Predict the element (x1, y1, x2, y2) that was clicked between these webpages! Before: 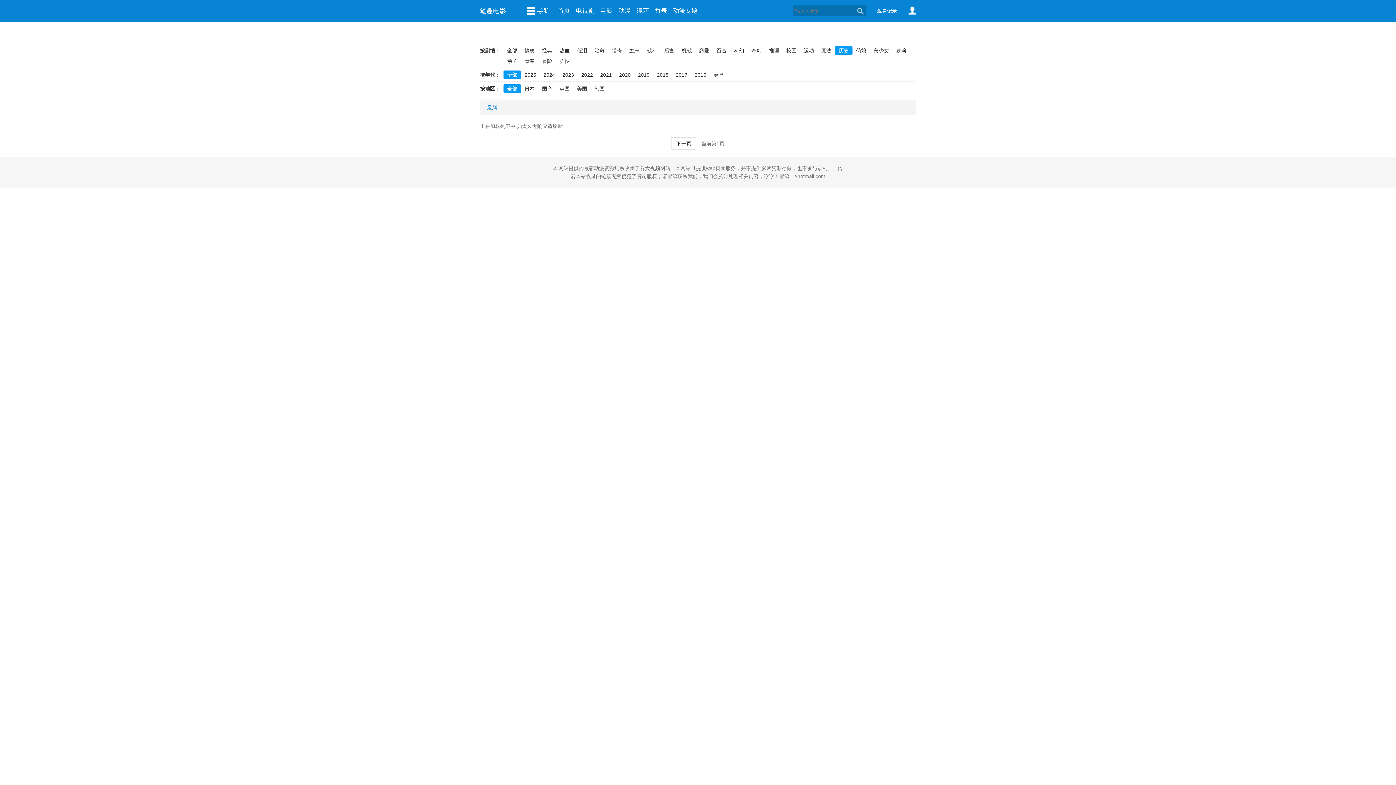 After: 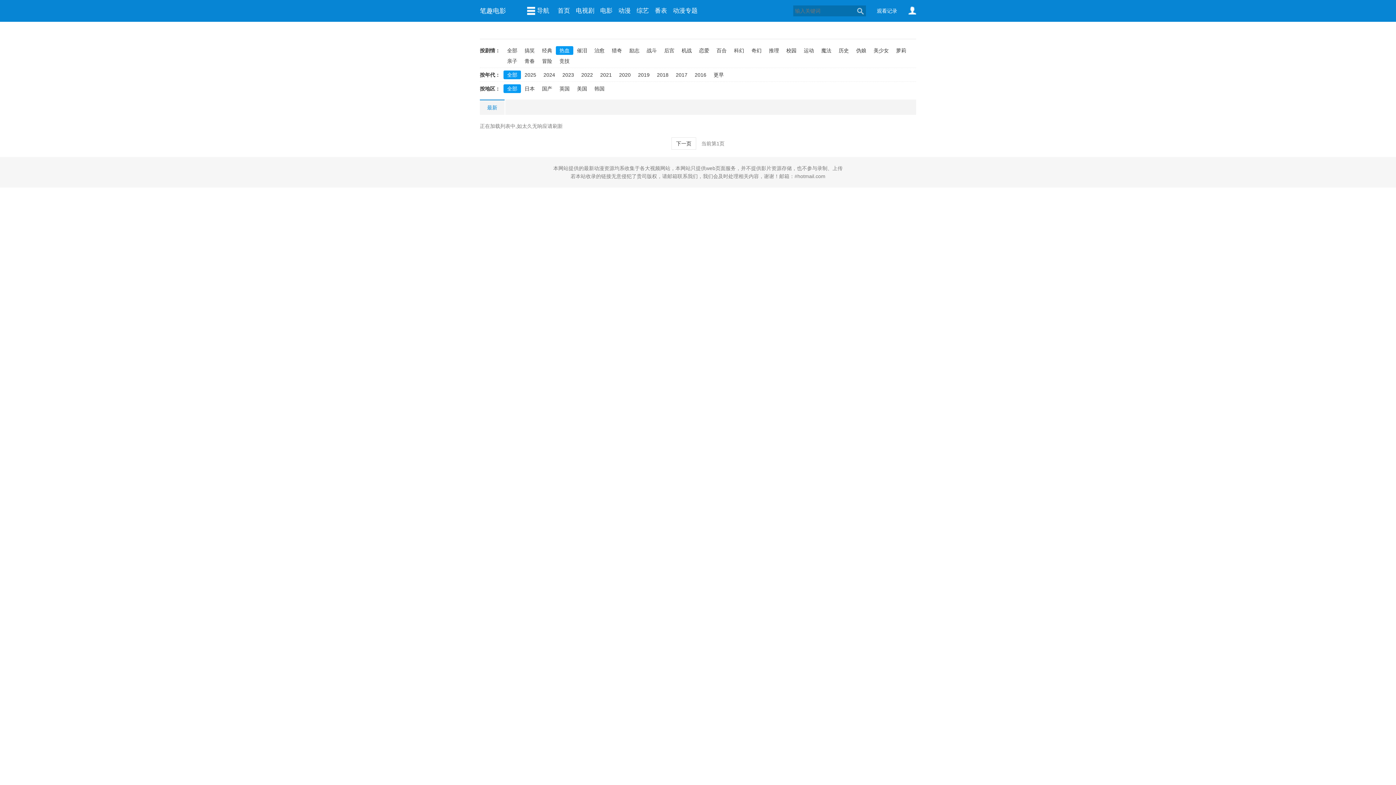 Action: bbox: (556, 46, 573, 54) label: 热血